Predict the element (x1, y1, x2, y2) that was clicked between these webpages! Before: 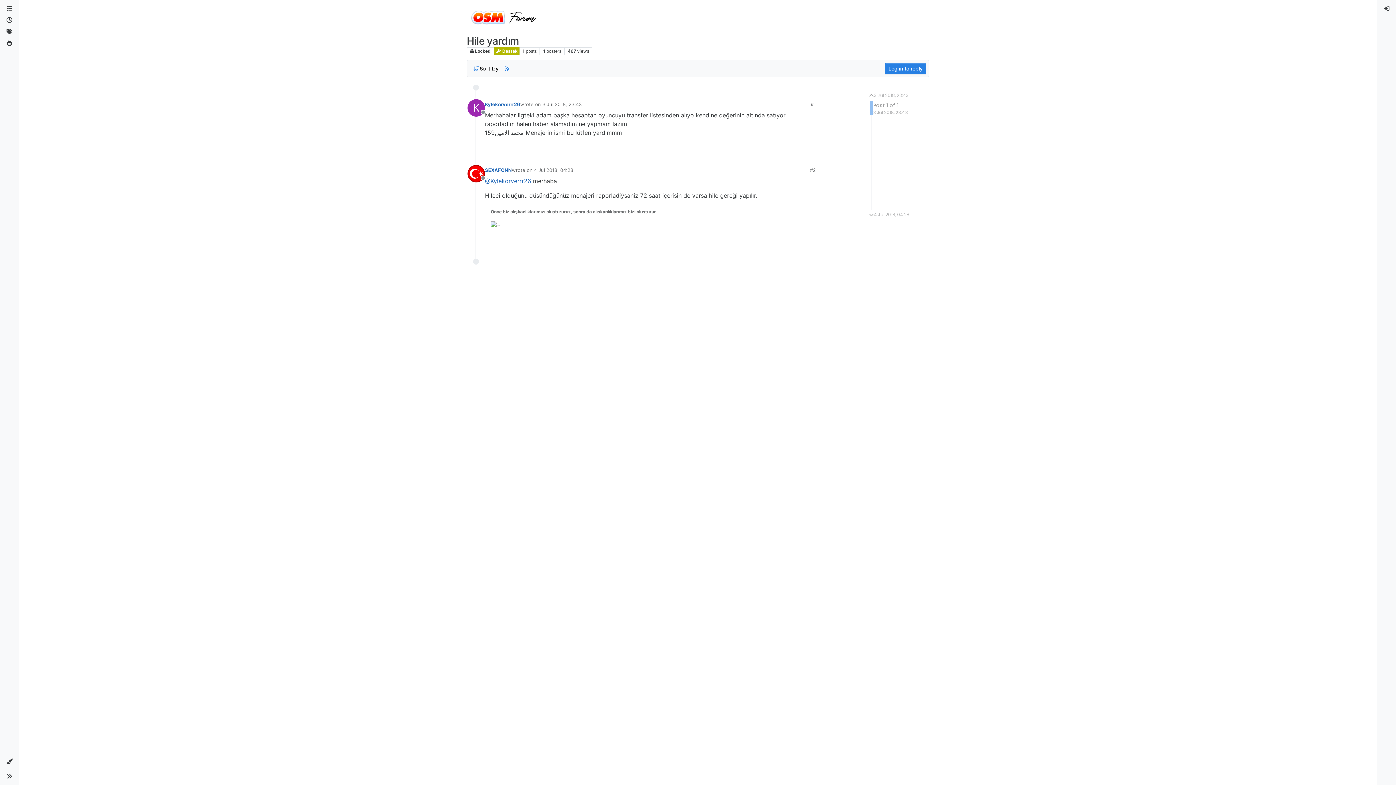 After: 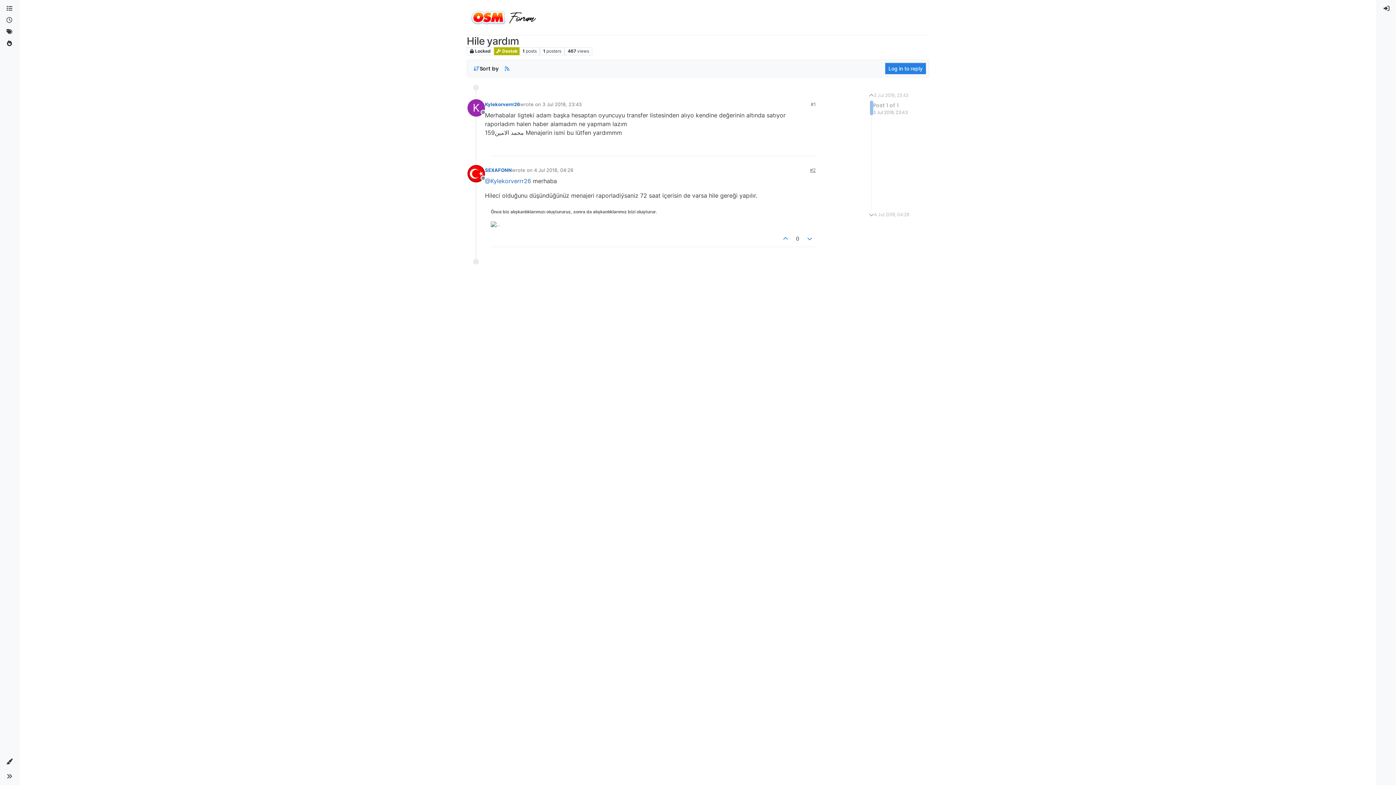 Action: bbox: (810, 166, 816, 173) label: #2